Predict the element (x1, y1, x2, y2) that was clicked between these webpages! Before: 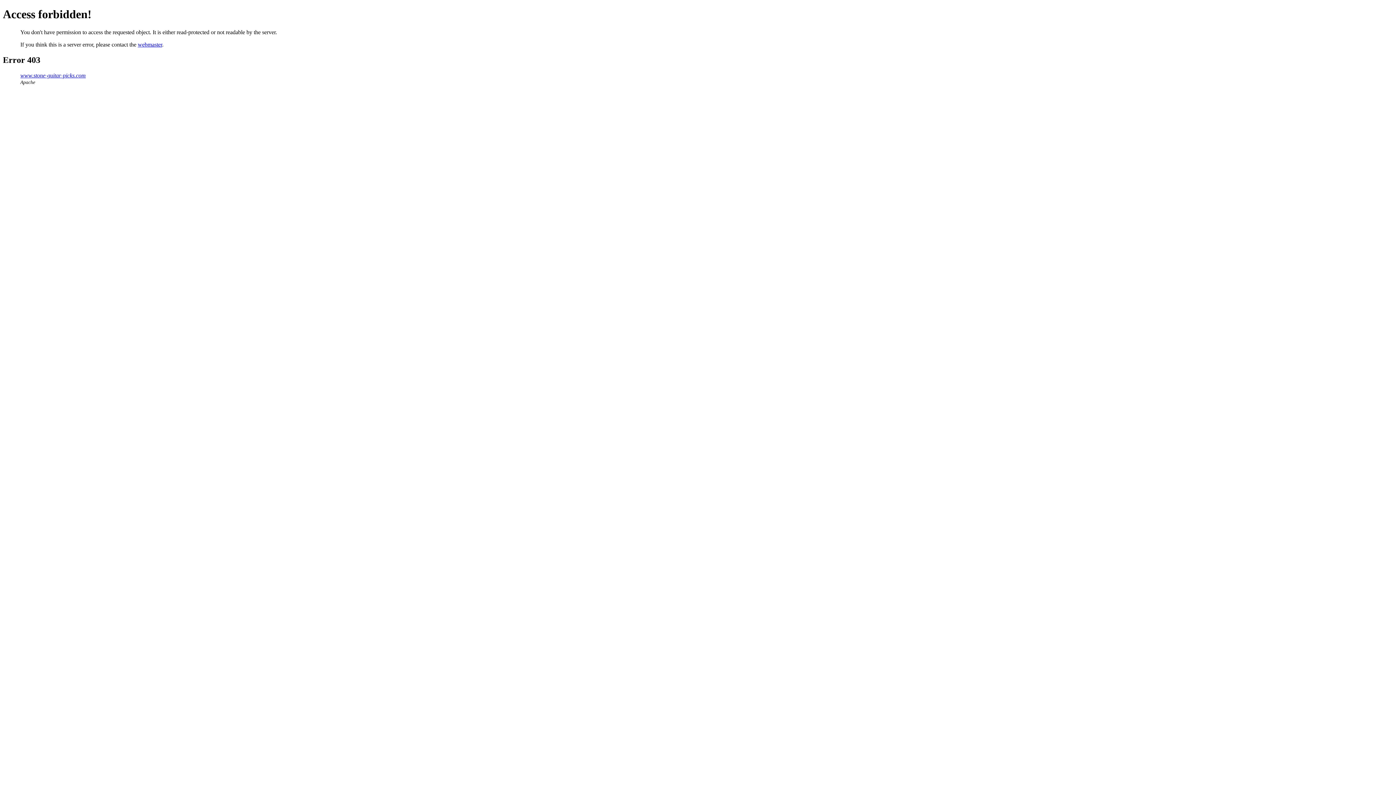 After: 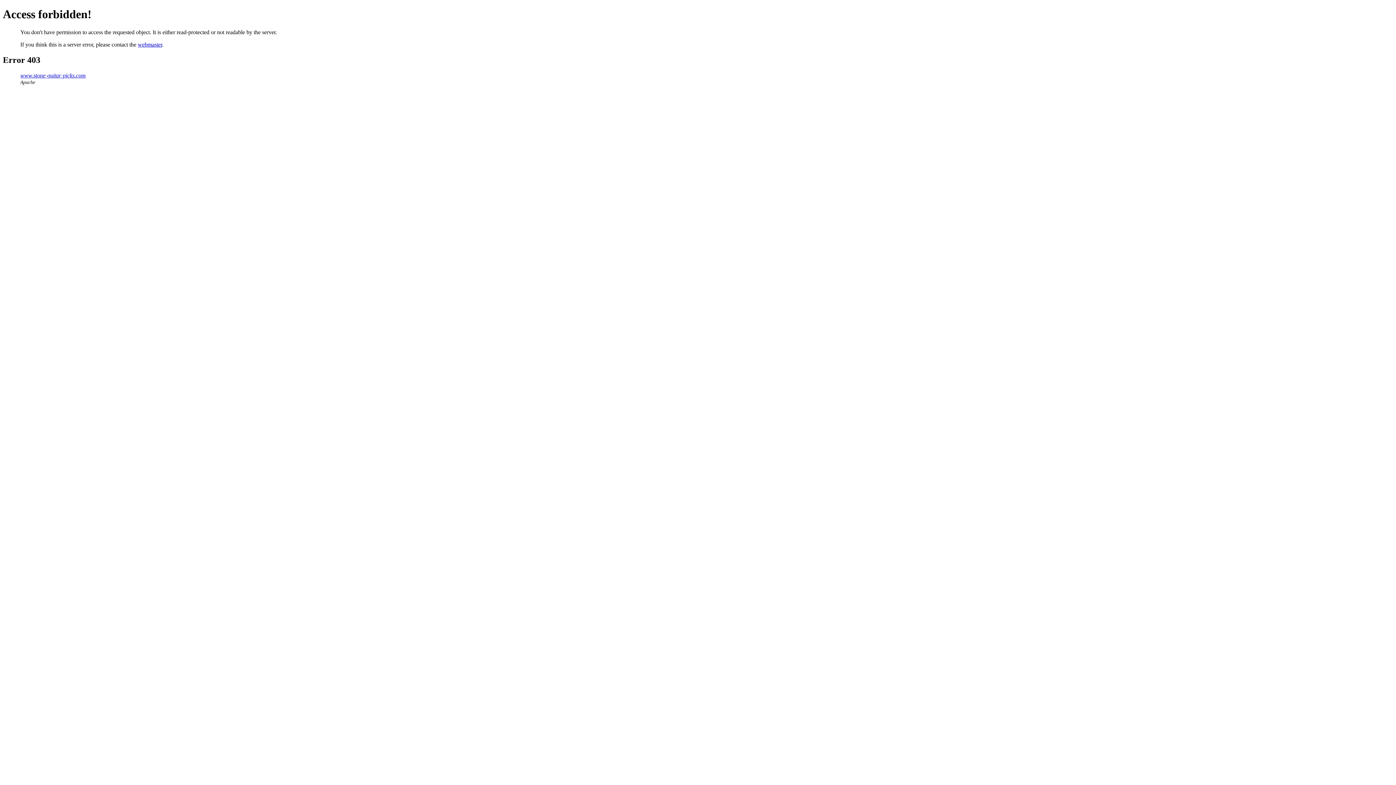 Action: label: webmaster bbox: (137, 41, 162, 47)